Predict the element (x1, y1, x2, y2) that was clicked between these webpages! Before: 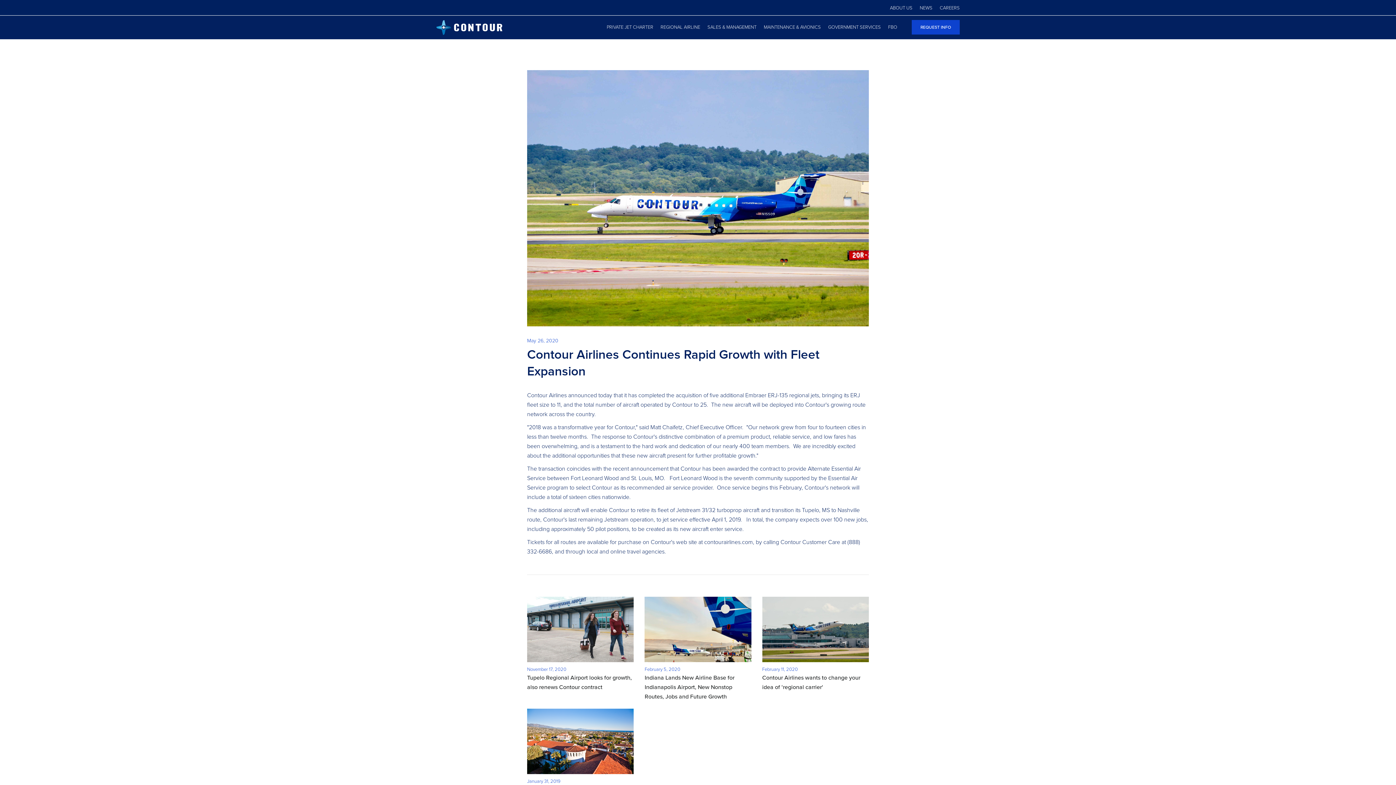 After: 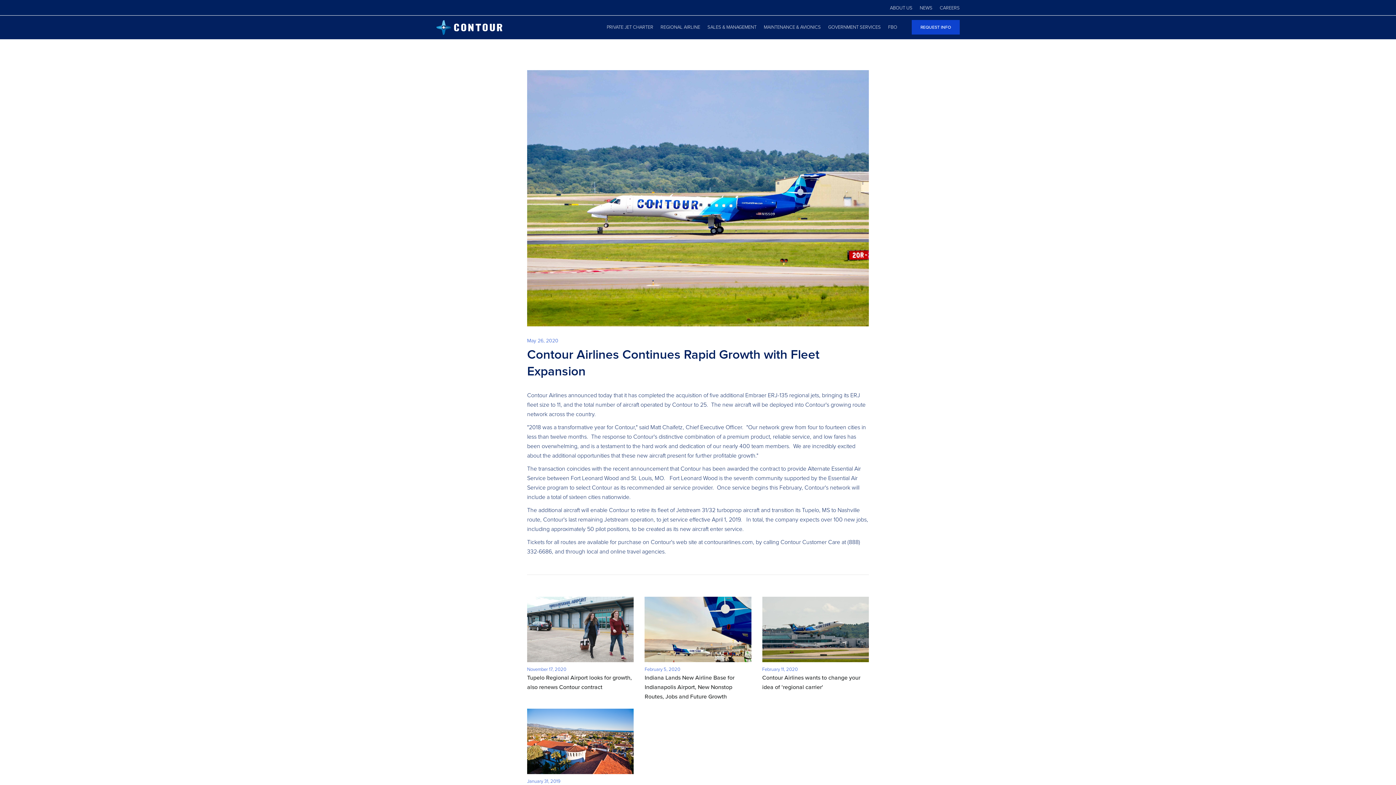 Action: bbox: (644, 596, 751, 662)